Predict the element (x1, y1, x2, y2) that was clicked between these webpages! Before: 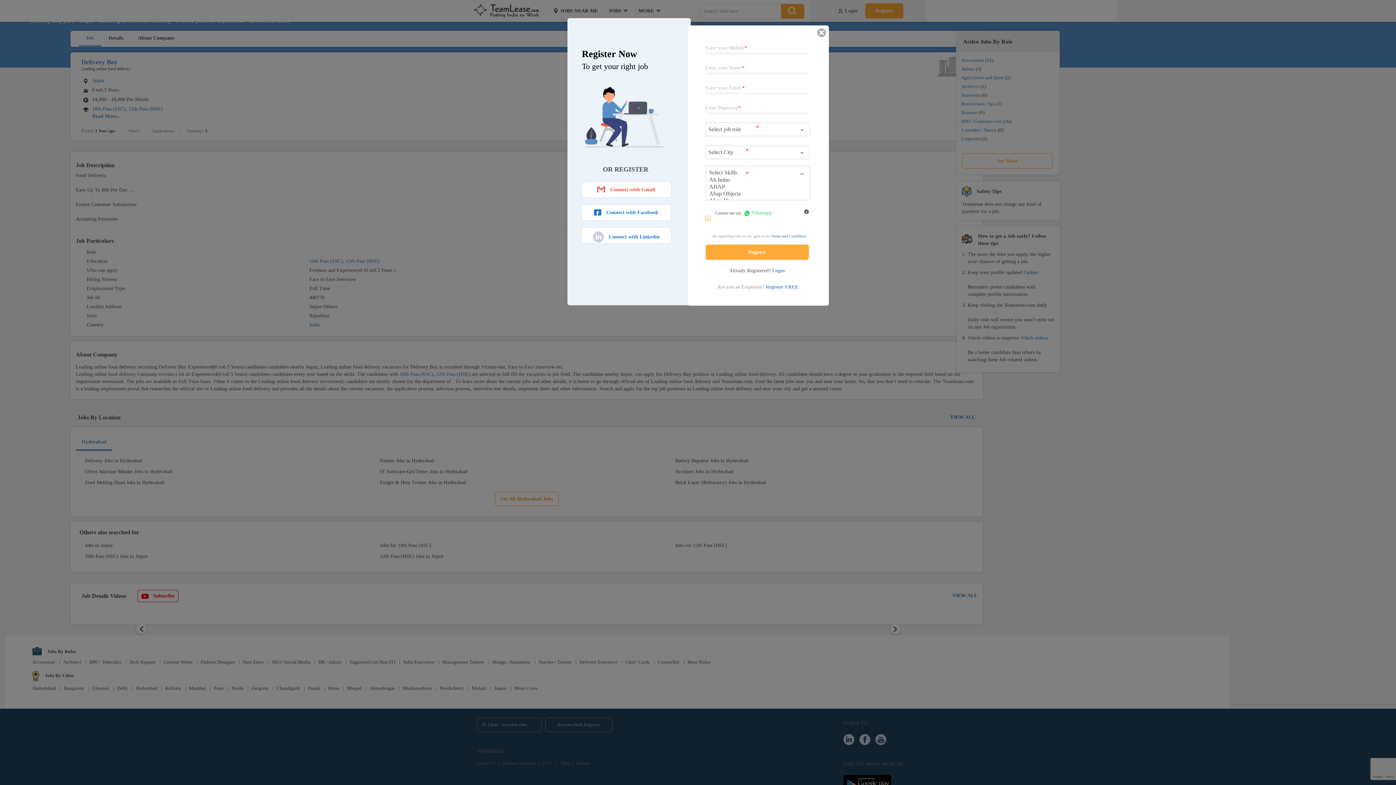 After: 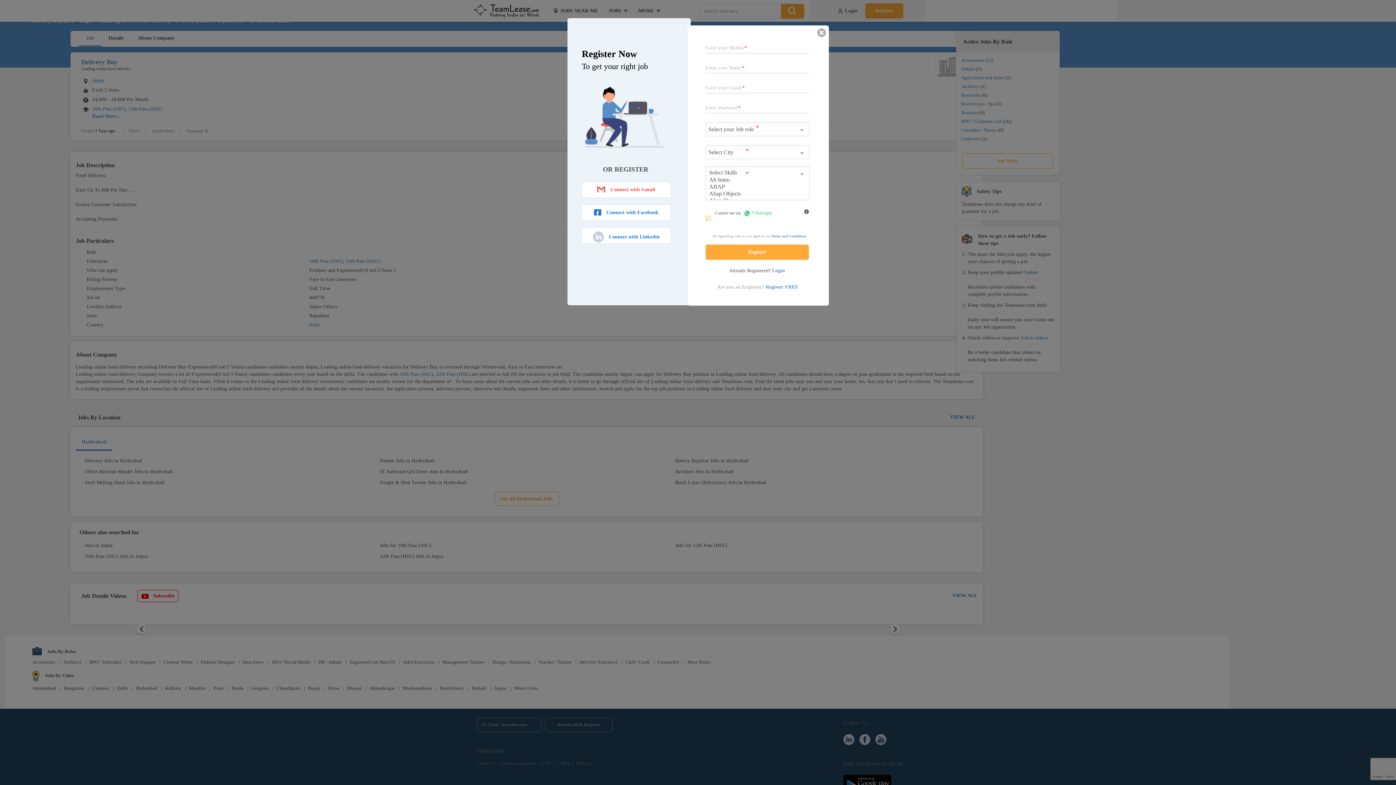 Action: bbox: (771, 234, 806, 238) label: Terms and Conditions